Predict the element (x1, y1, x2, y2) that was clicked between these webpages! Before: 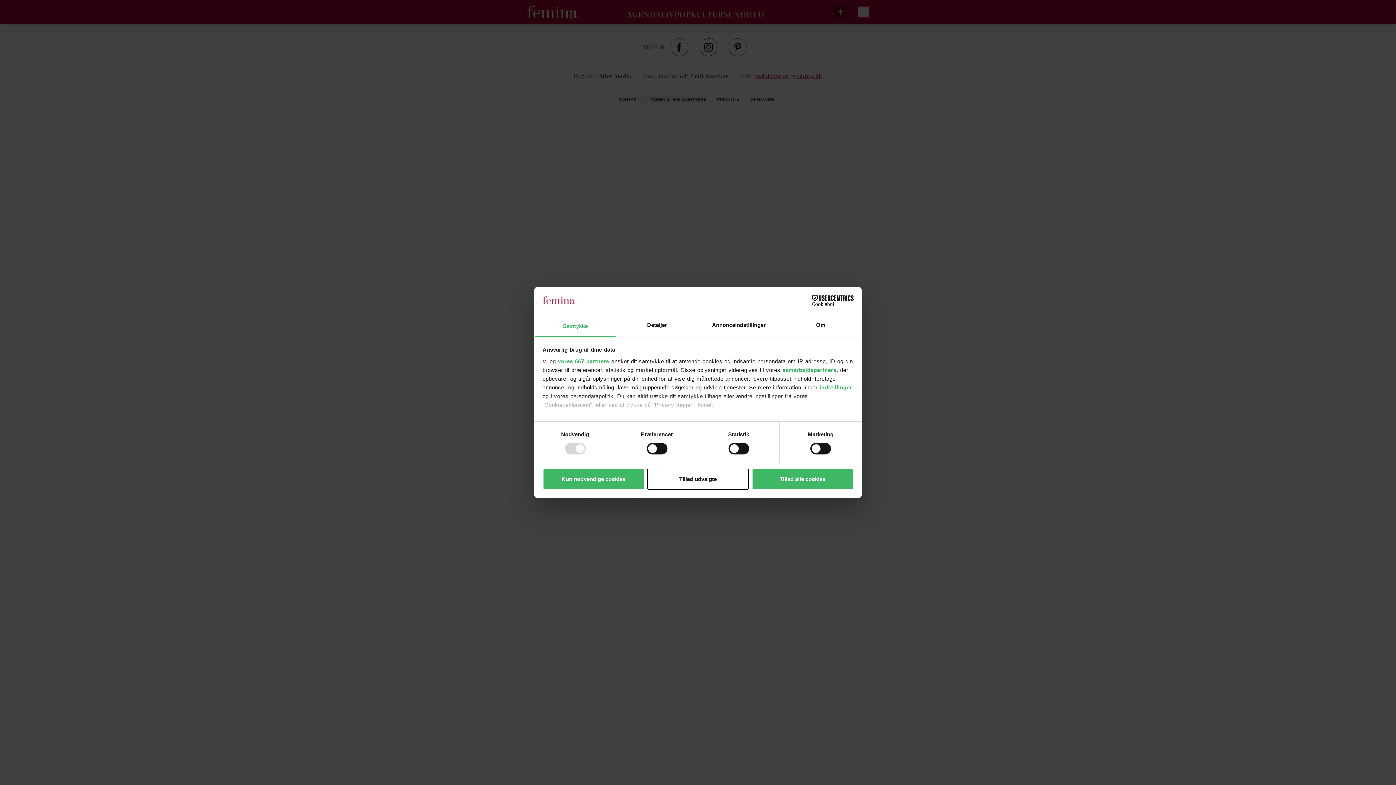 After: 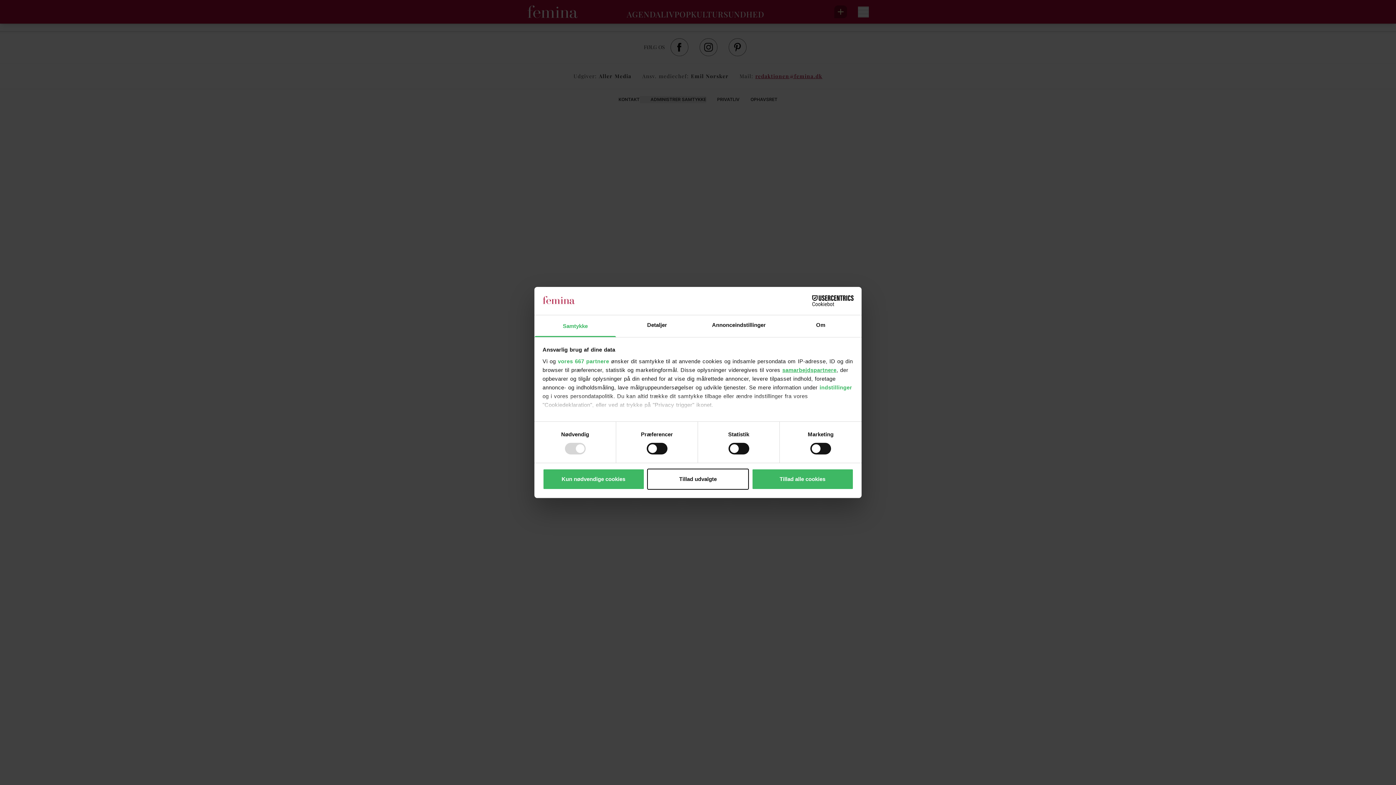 Action: bbox: (782, 367, 836, 373) label: samarbejdspartnere